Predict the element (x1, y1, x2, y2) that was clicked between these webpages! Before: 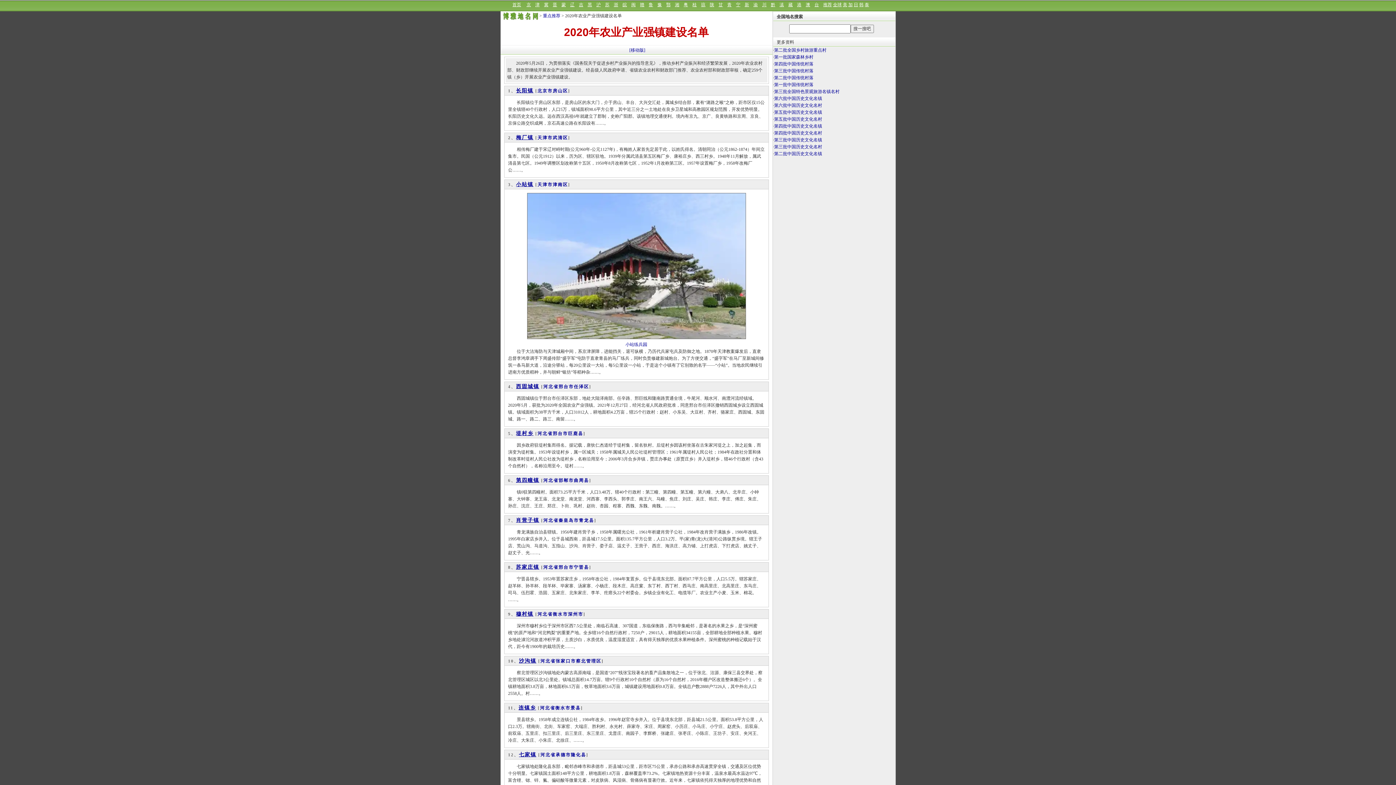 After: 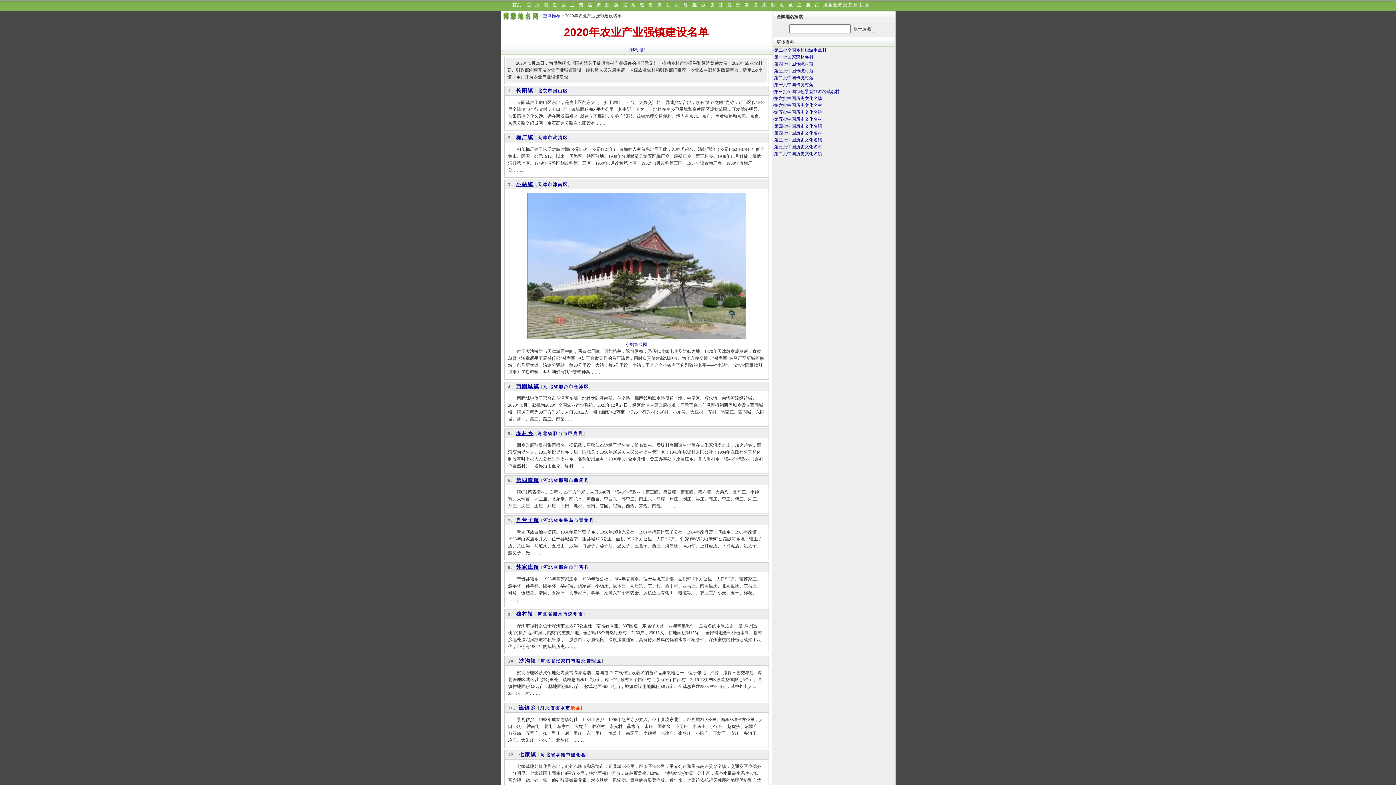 Action: label: 景县 bbox: (570, 705, 580, 710)